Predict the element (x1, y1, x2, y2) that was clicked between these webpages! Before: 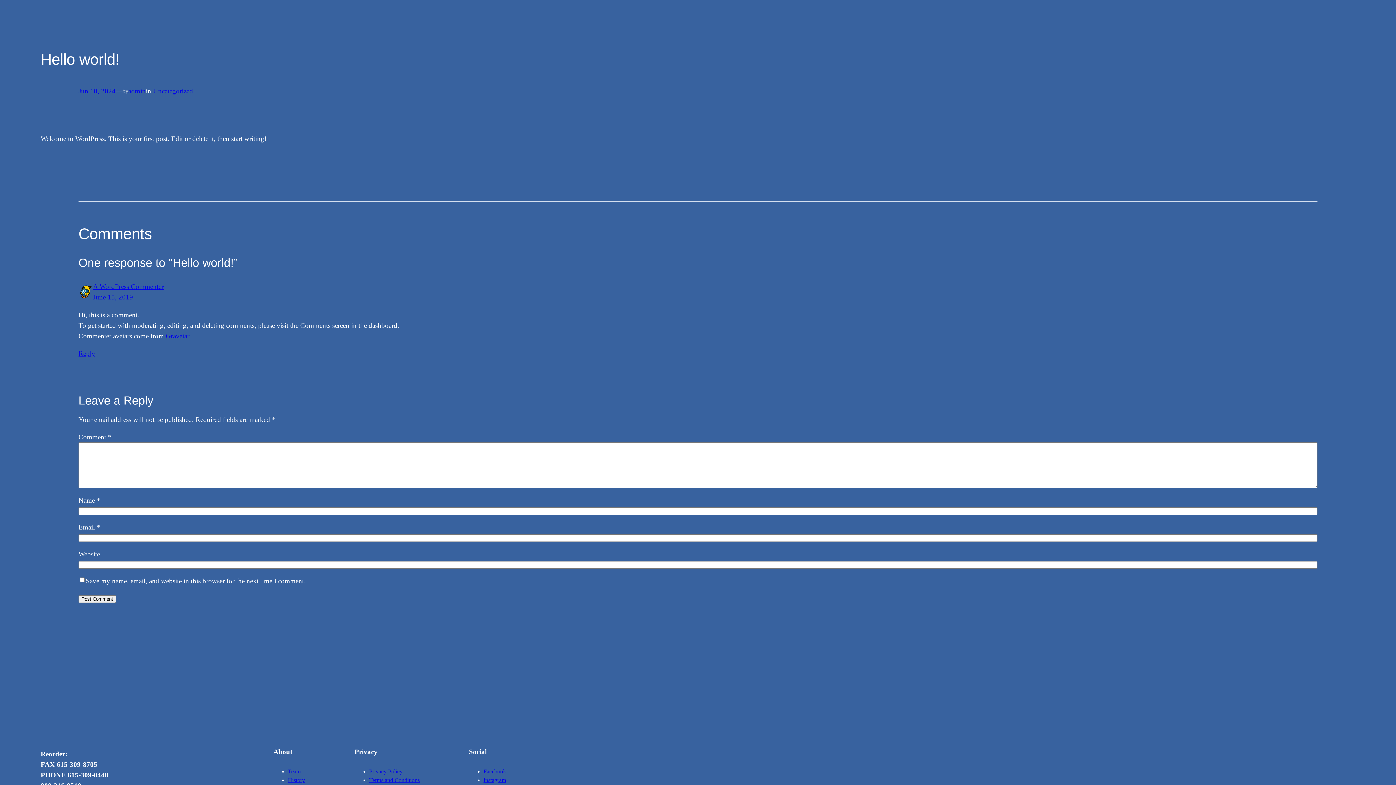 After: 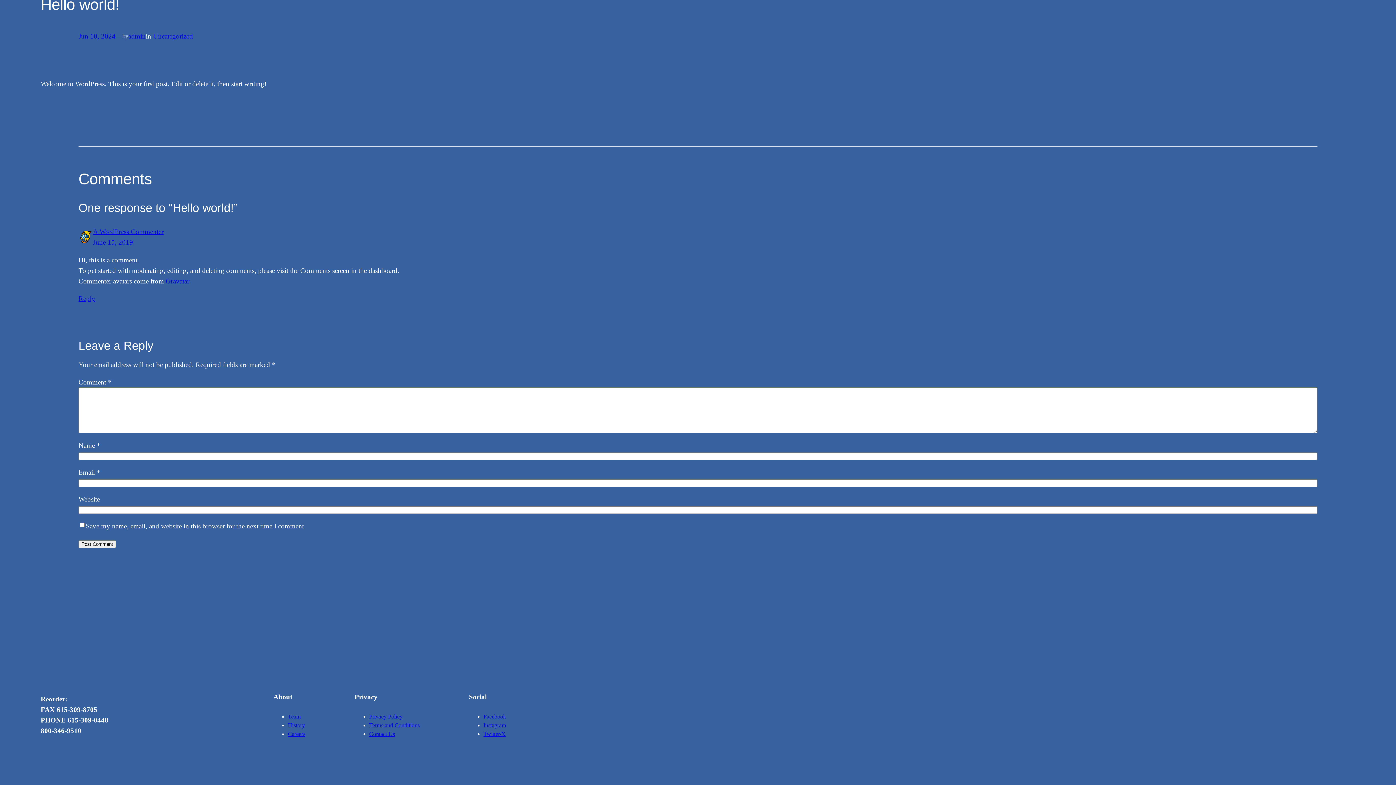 Action: bbox: (78, 349, 95, 357) label: Reply to A WordPress Commenter